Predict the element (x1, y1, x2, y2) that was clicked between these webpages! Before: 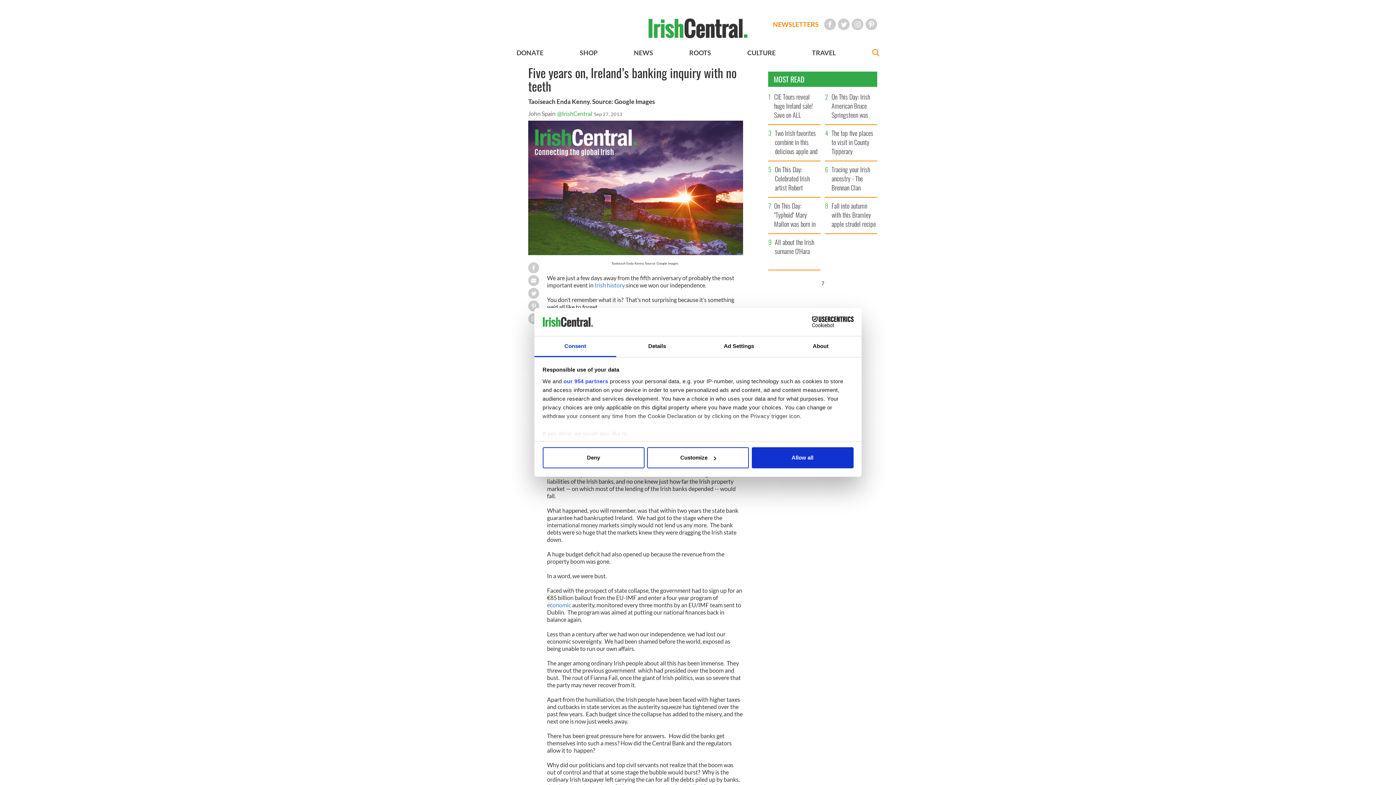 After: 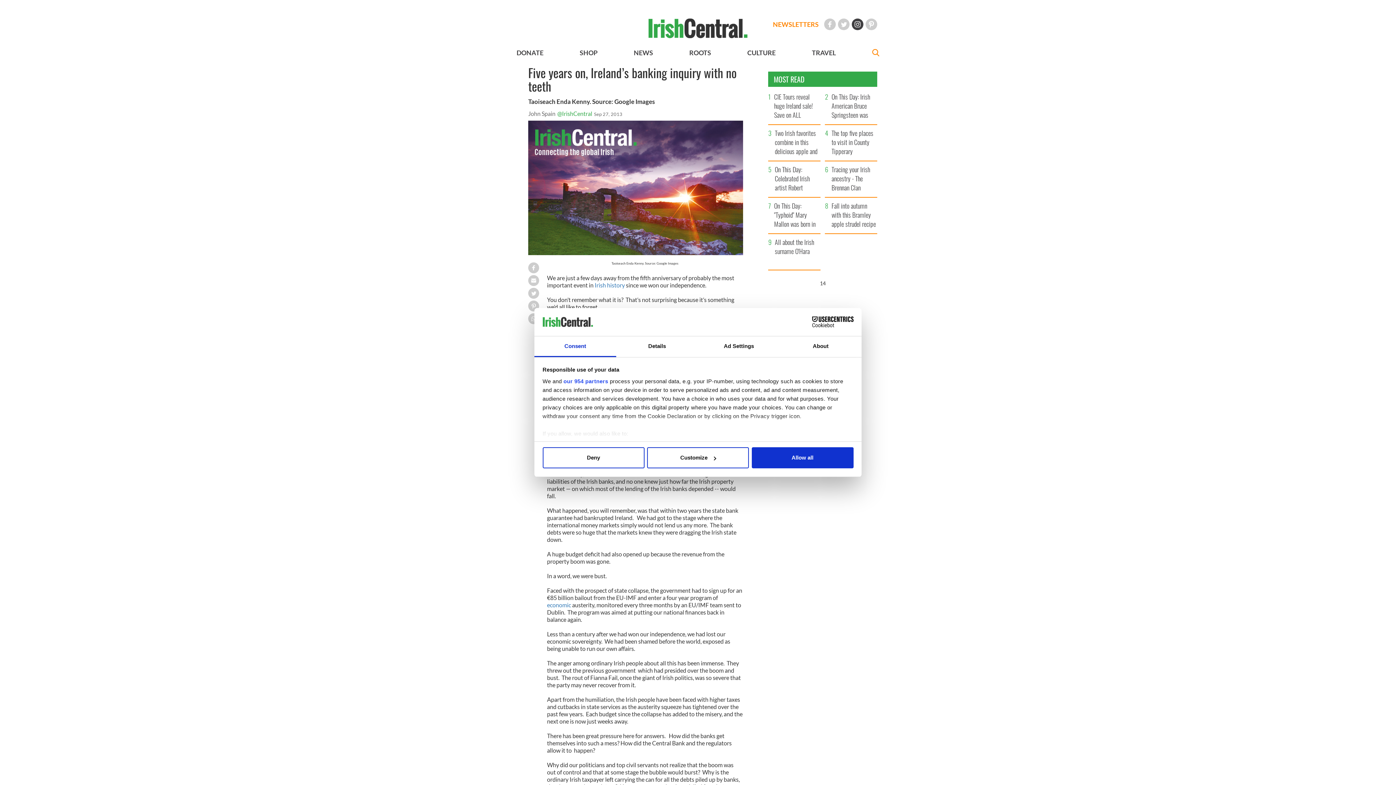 Action: bbox: (852, 18, 863, 30) label: Instagram